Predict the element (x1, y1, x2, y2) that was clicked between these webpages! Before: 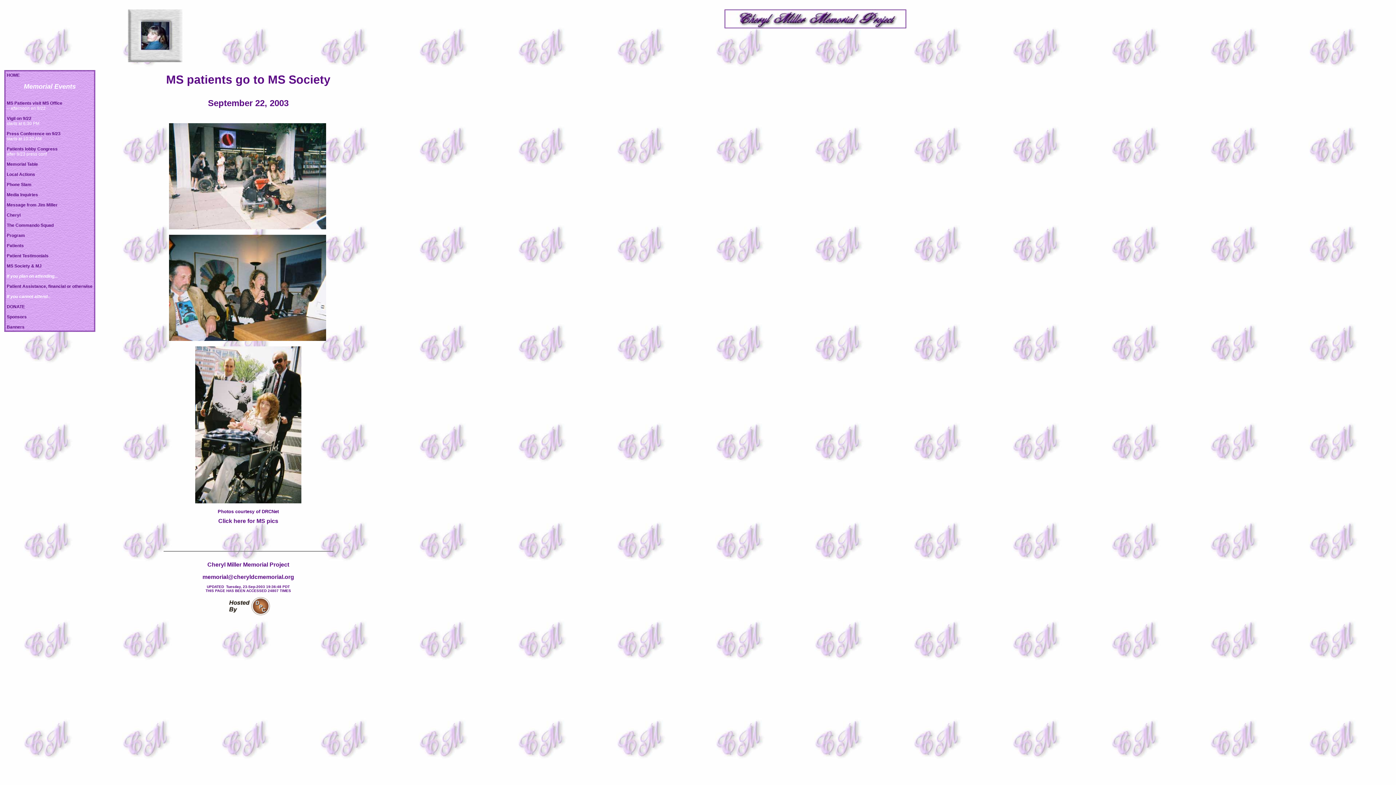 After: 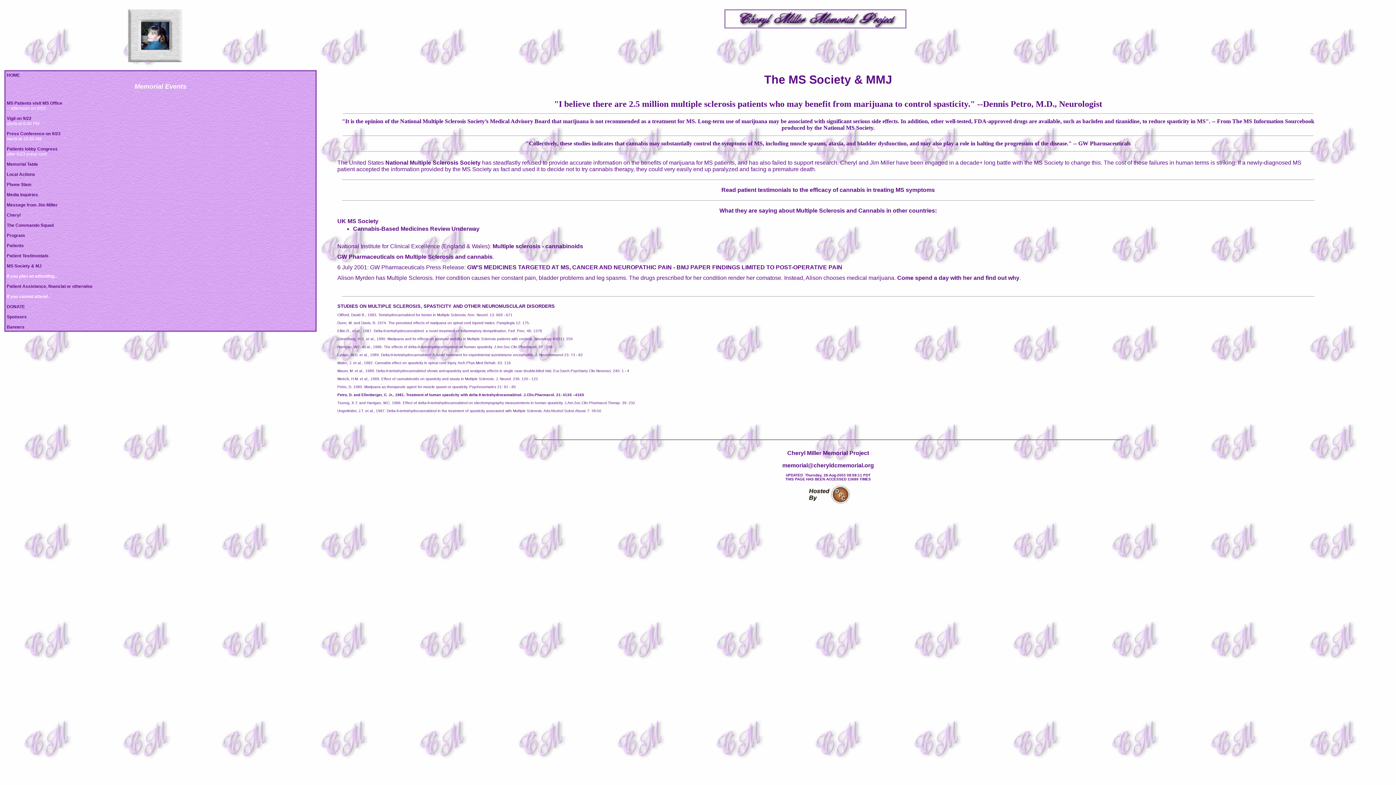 Action: label: MS Society & MJ bbox: (6, 263, 41, 268)